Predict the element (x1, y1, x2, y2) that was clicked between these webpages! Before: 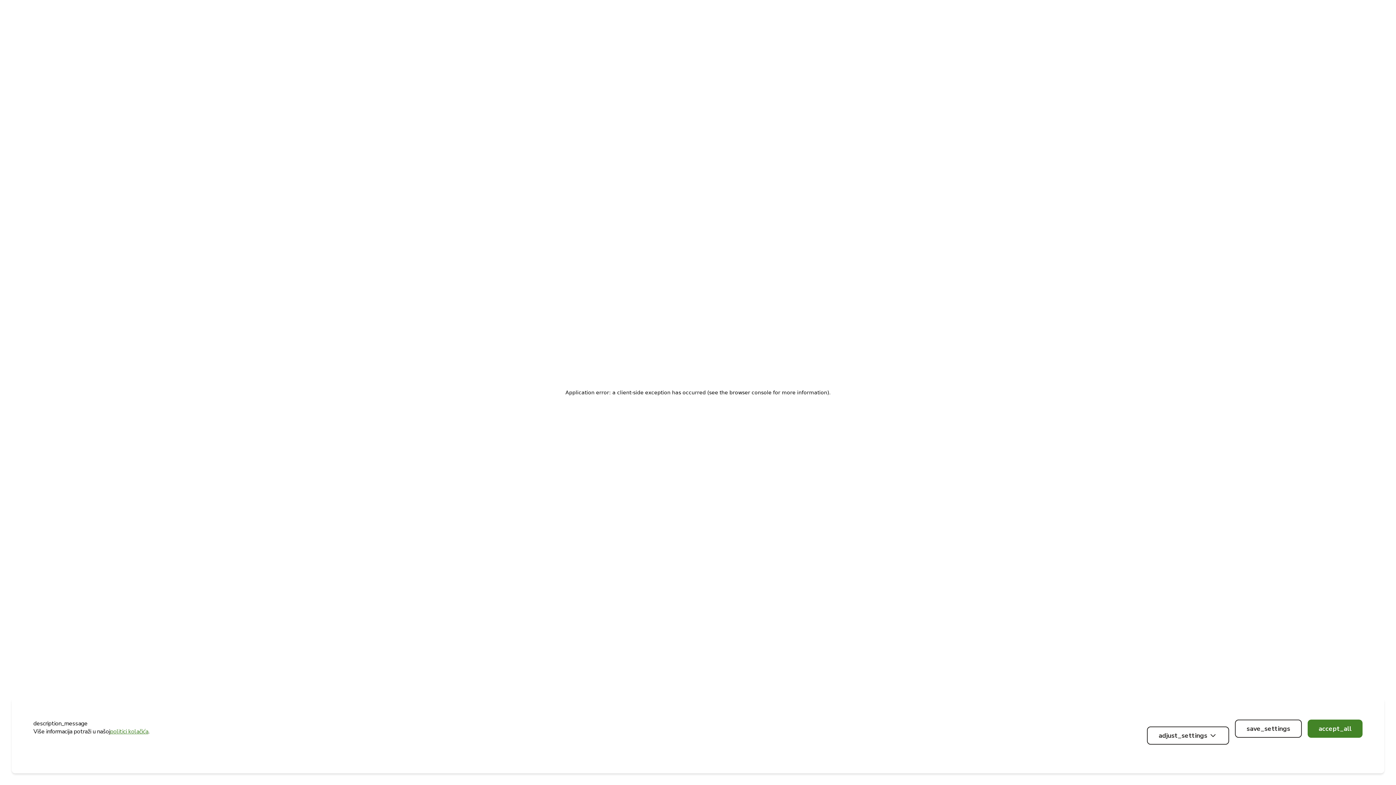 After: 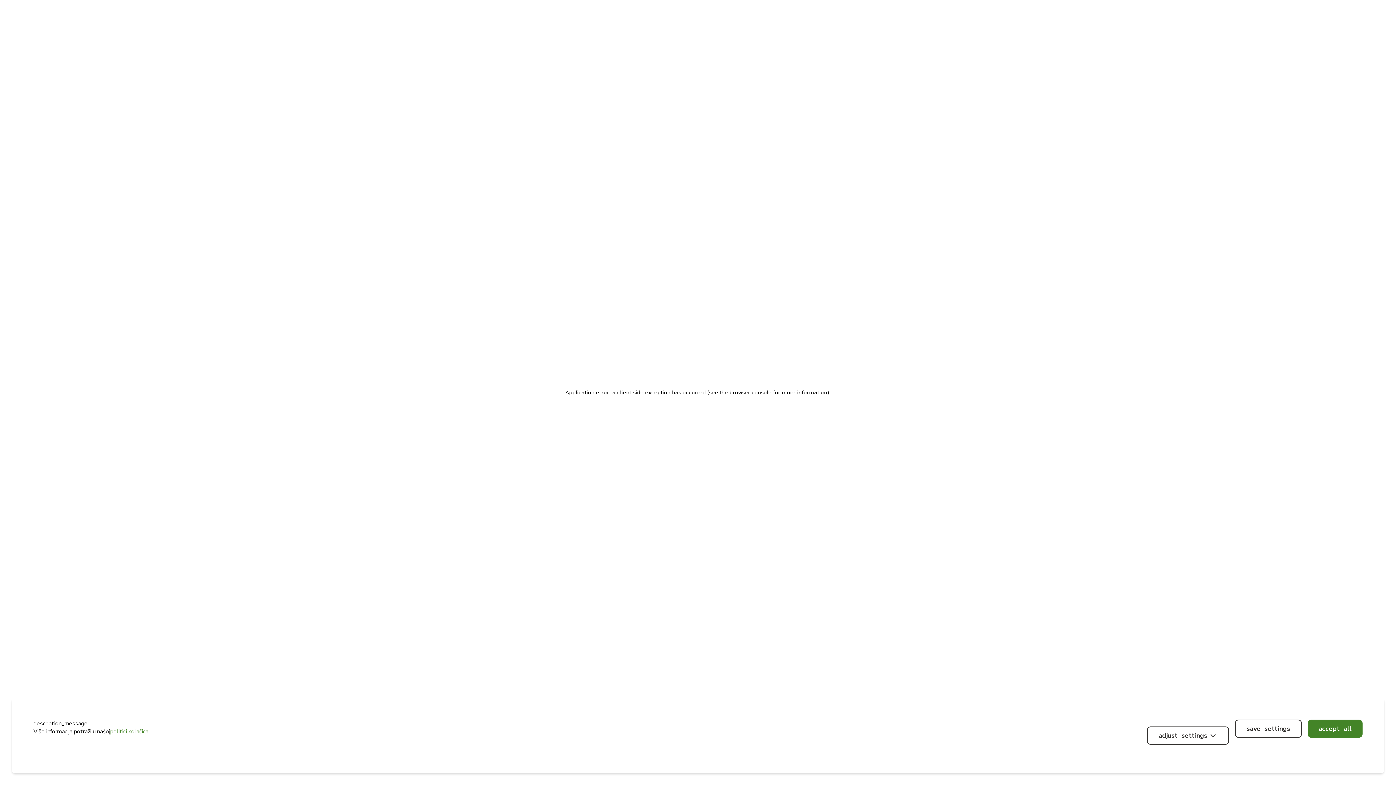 Action: bbox: (110, 728, 148, 736) label: politici kolačića